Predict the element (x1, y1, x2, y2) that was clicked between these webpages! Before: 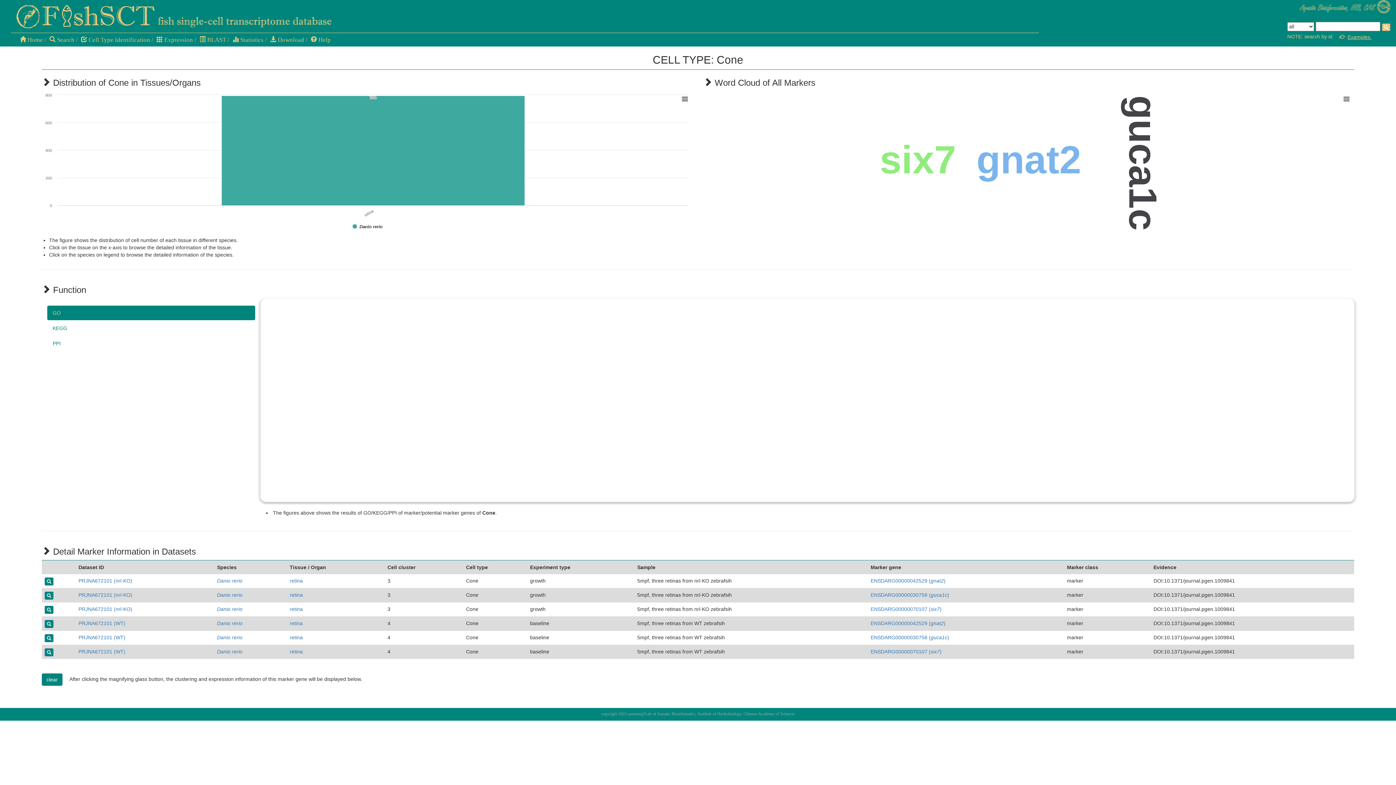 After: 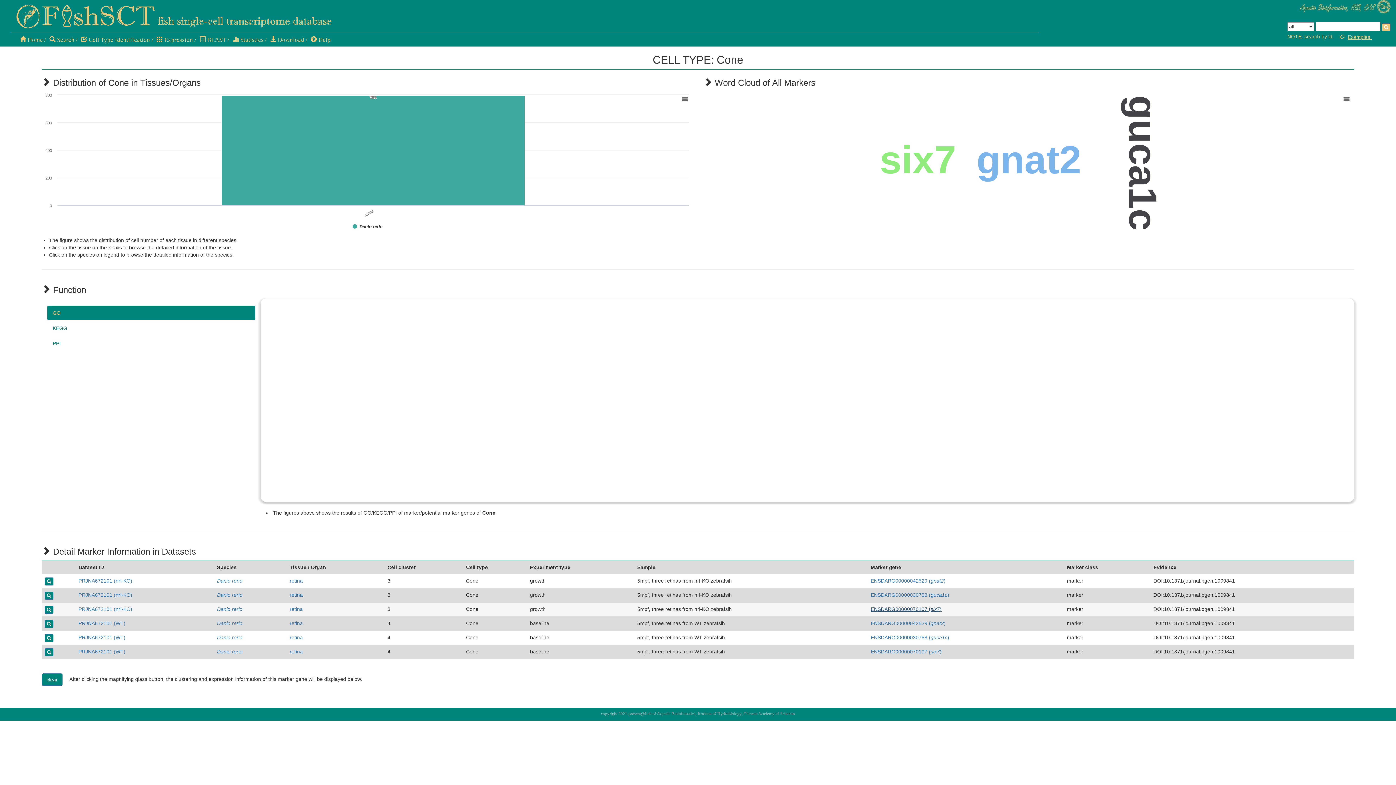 Action: label: ENSDARG00000070107 (six7) bbox: (870, 606, 941, 612)